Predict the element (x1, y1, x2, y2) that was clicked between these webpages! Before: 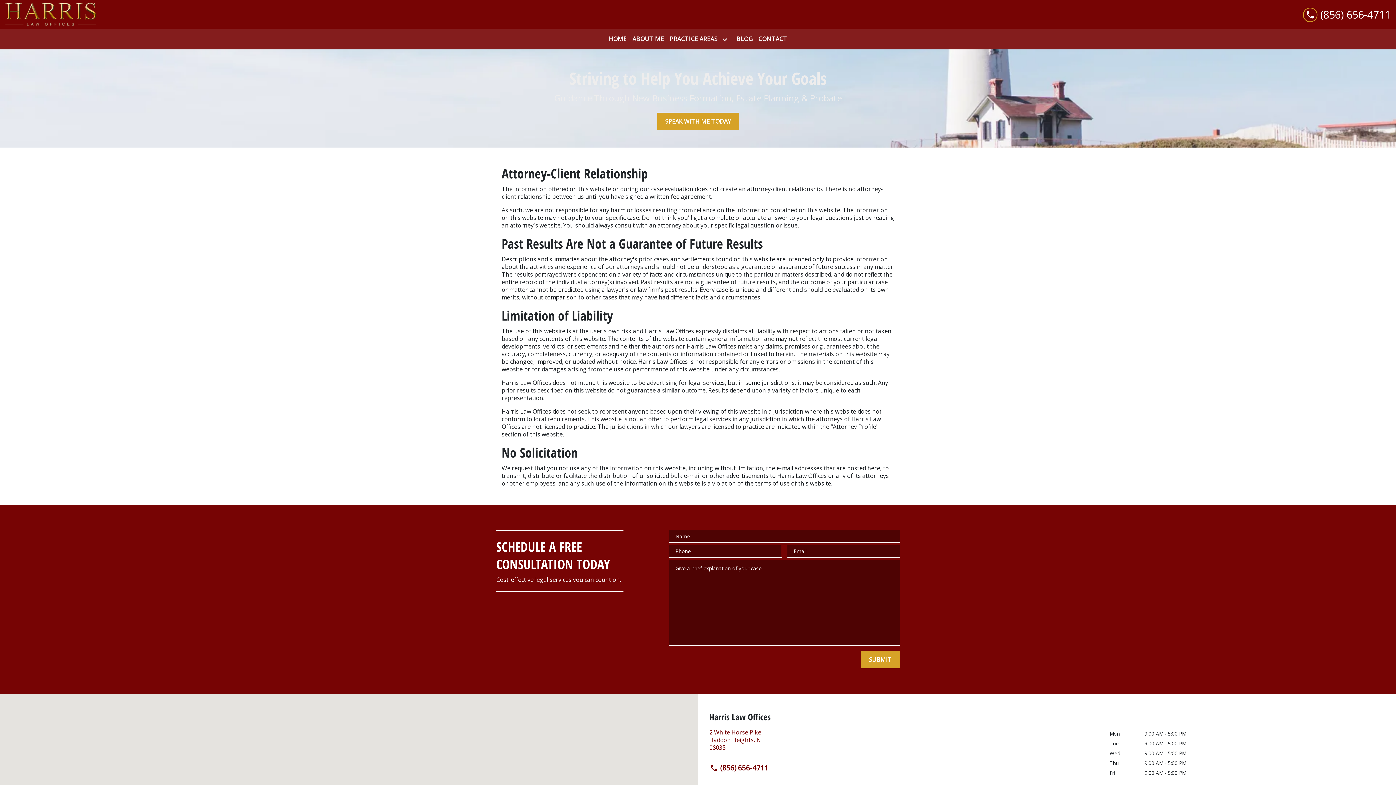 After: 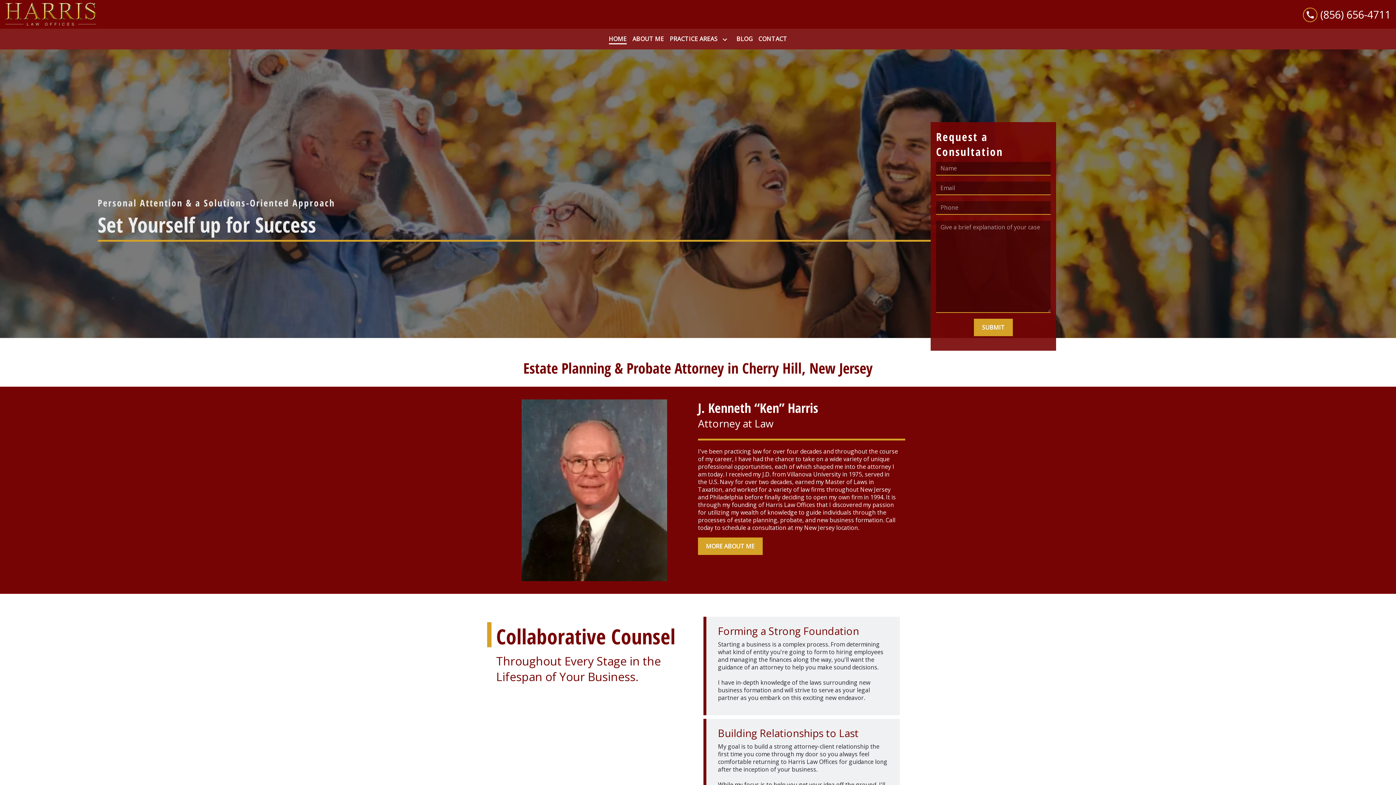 Action: label: link to home page bbox: (5, 2, 96, 25)